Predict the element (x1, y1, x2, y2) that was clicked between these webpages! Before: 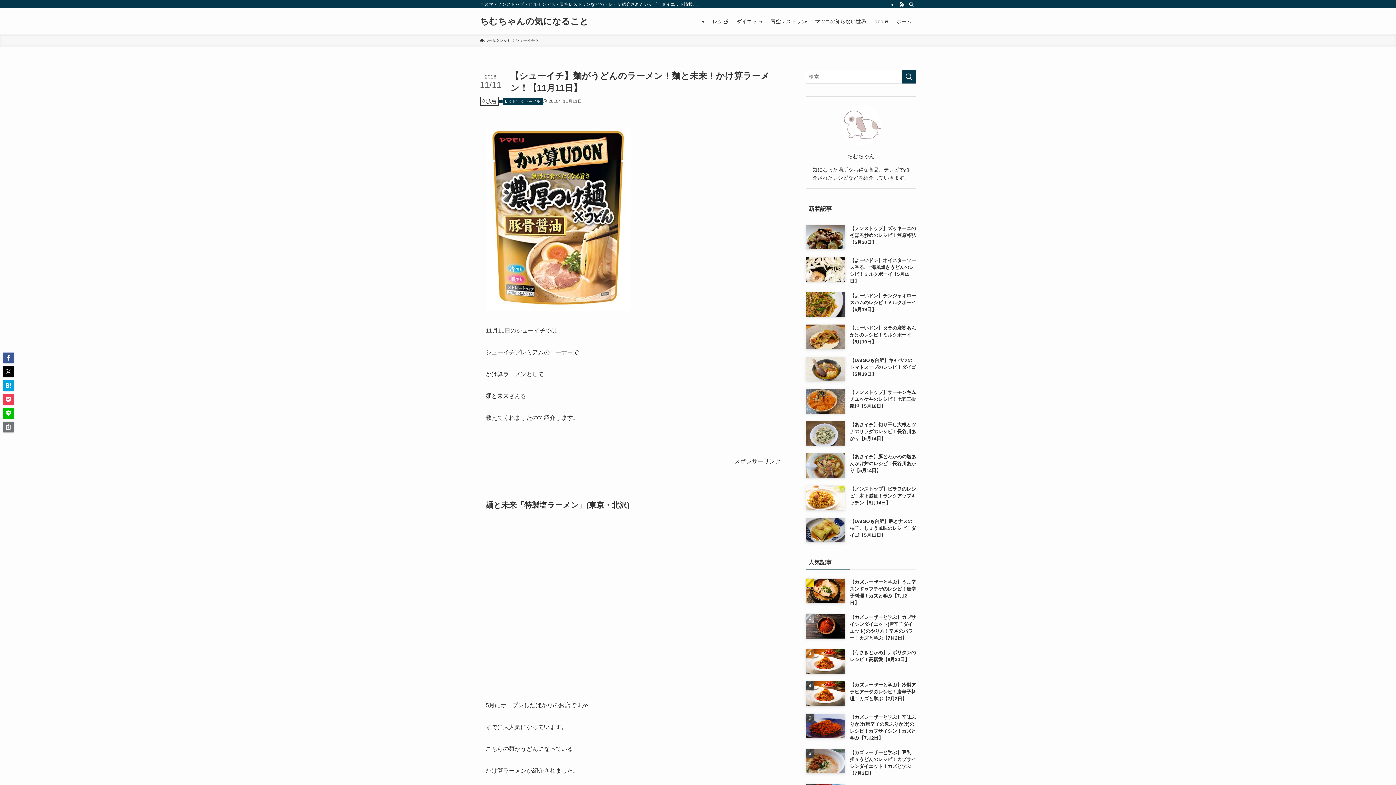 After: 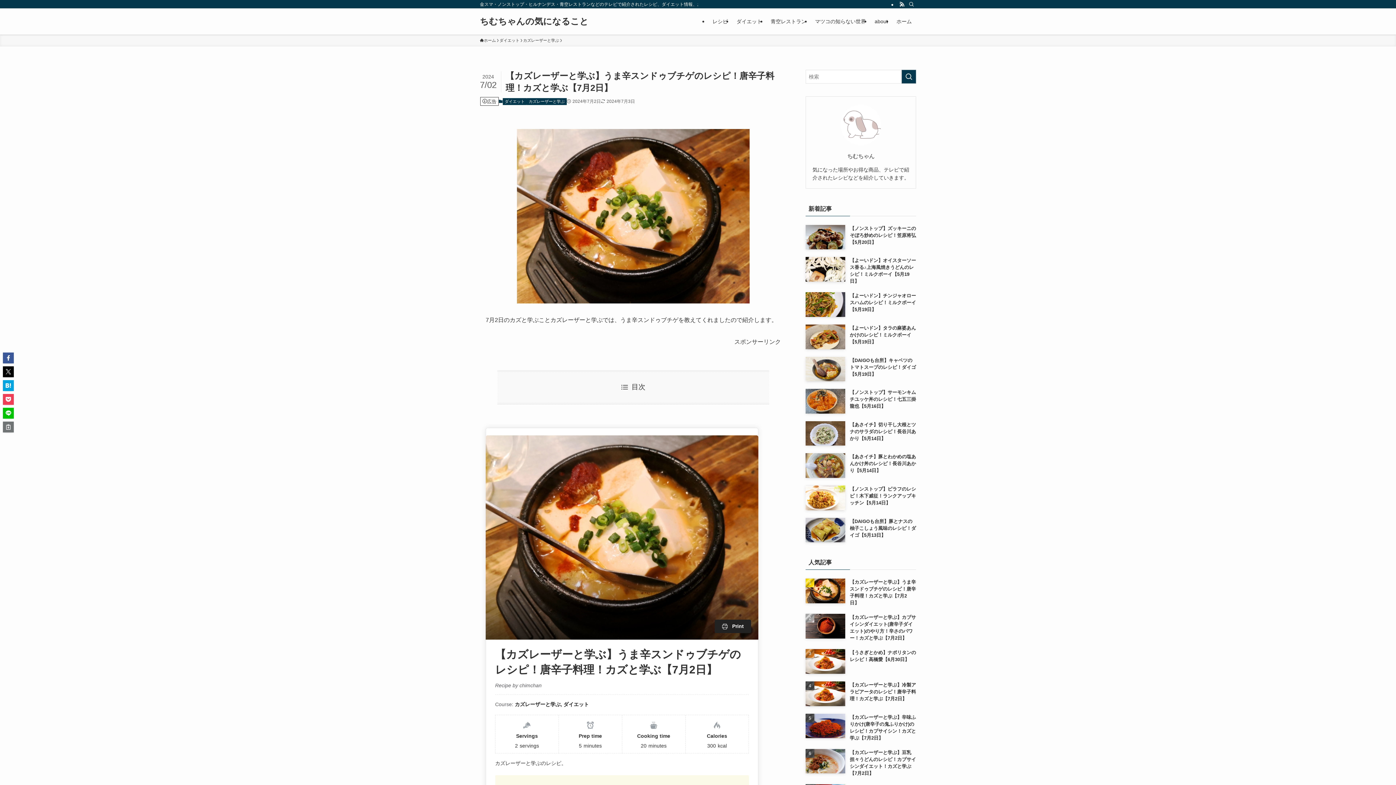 Action: label: 【カズレーザーと学ぶ】うま辛スンドゥブチゲのレシピ！唐辛子料理！カズと学ぶ【7月2日】 bbox: (805, 579, 916, 606)